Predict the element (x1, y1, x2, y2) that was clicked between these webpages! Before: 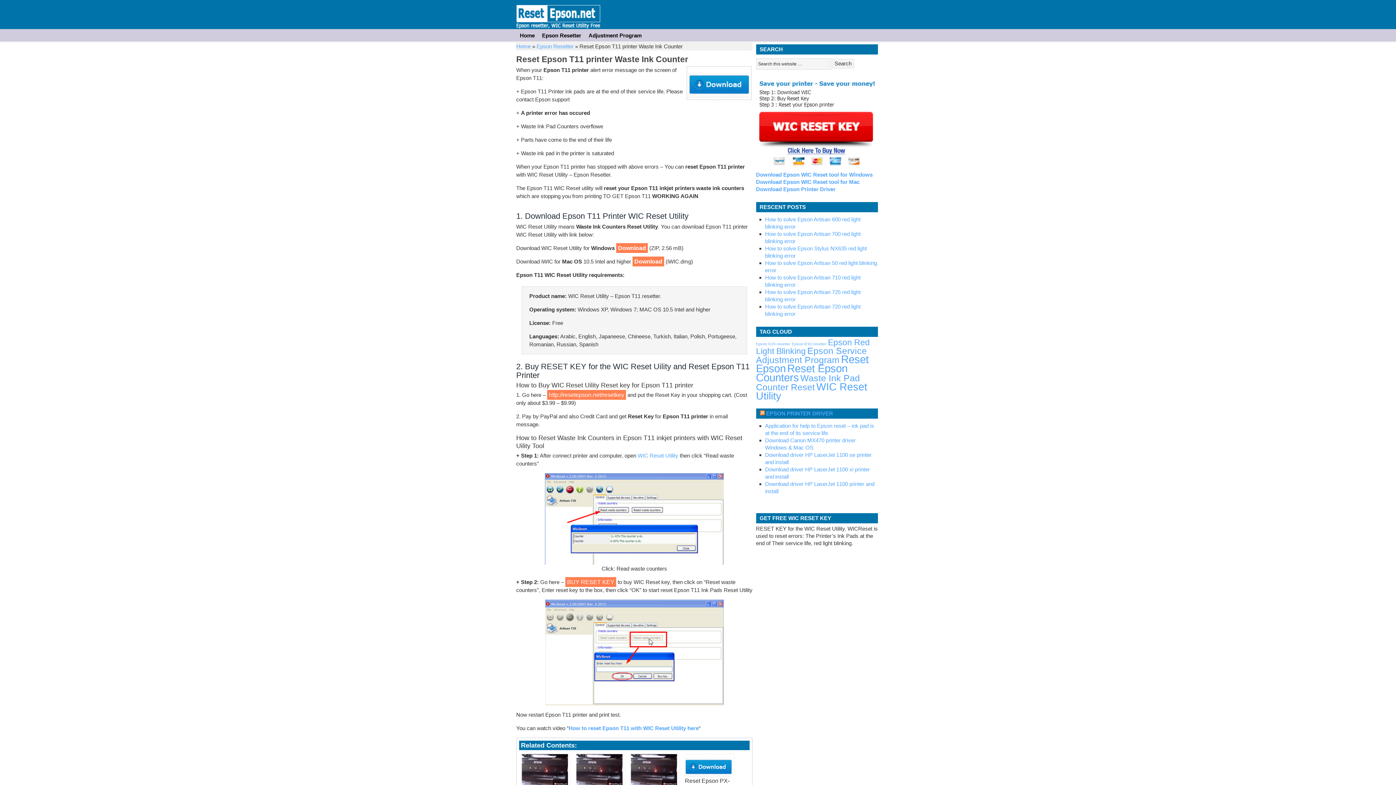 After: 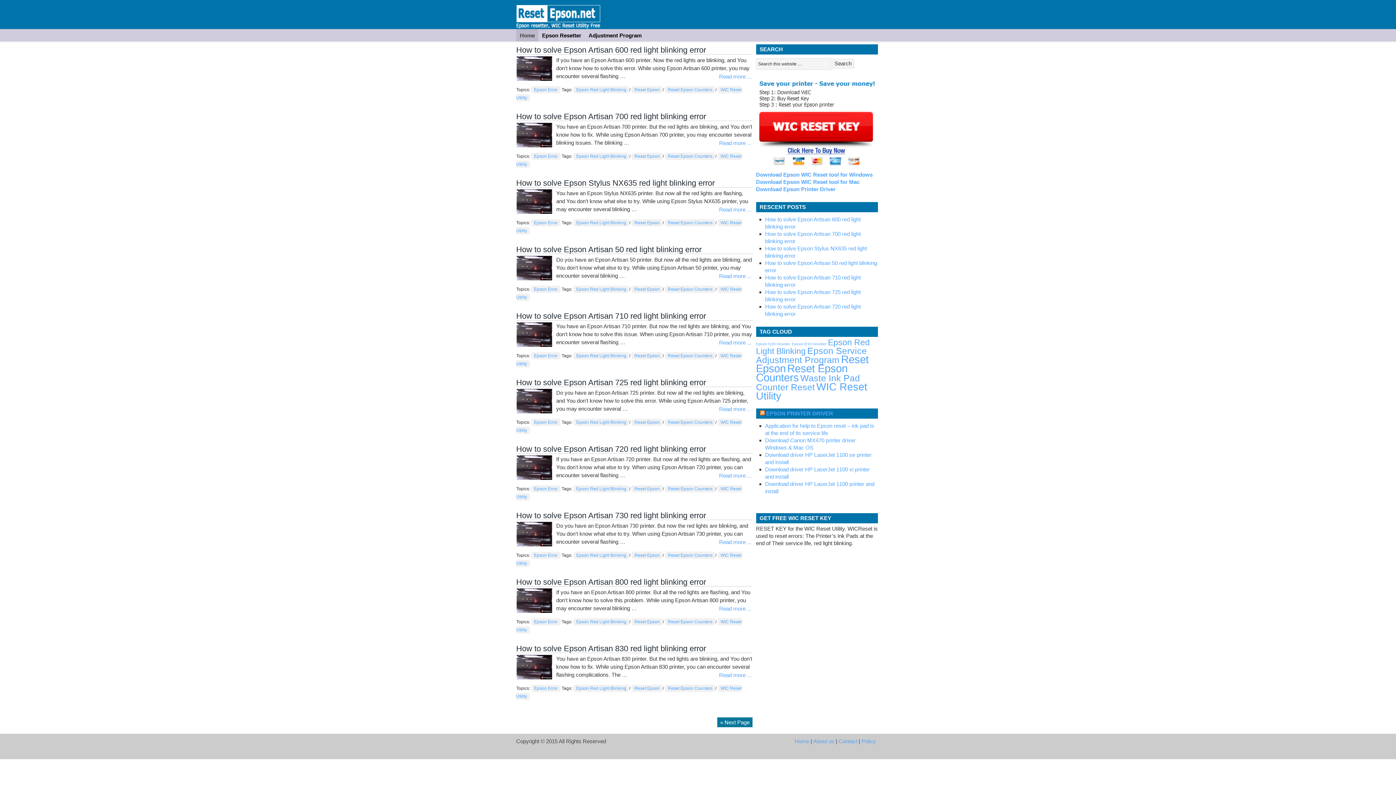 Action: label: Home bbox: (516, 29, 538, 41)